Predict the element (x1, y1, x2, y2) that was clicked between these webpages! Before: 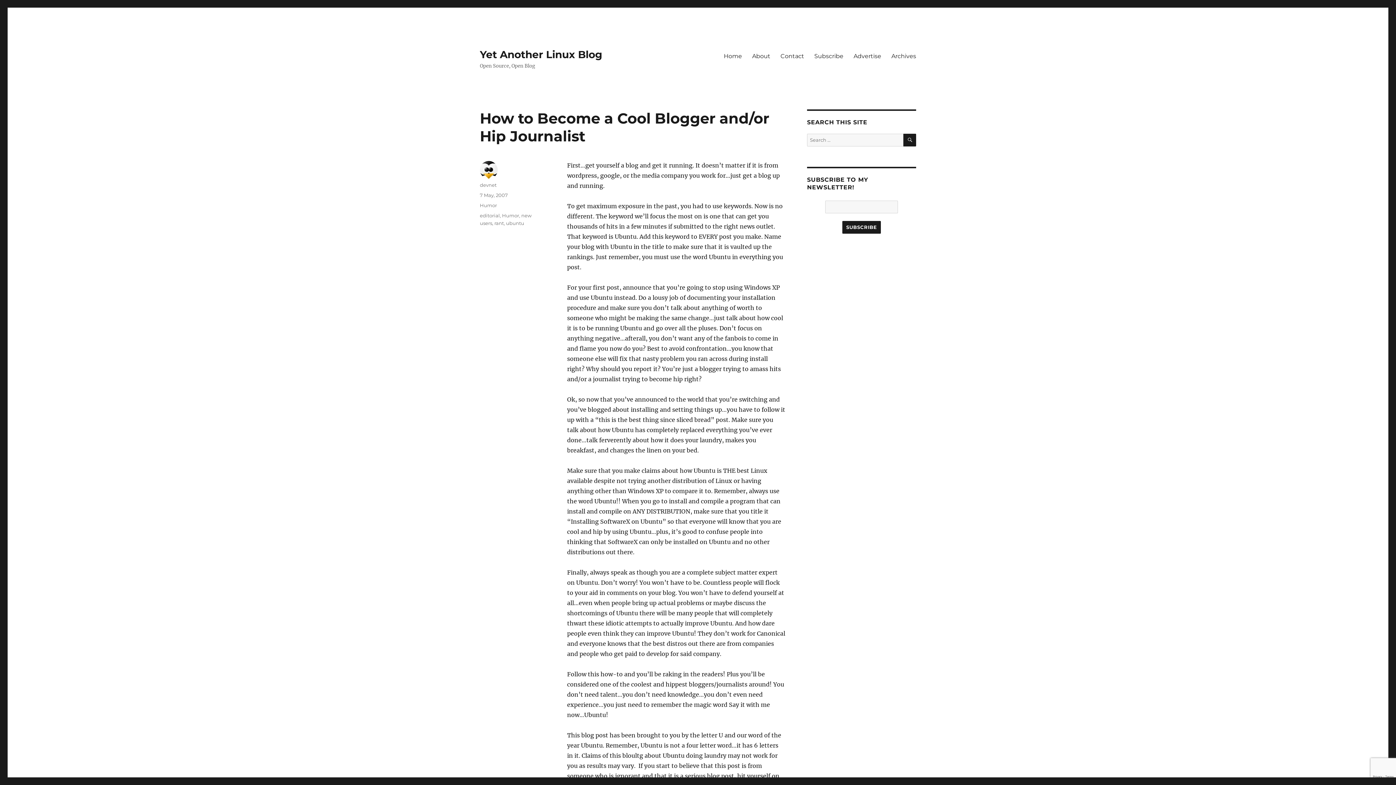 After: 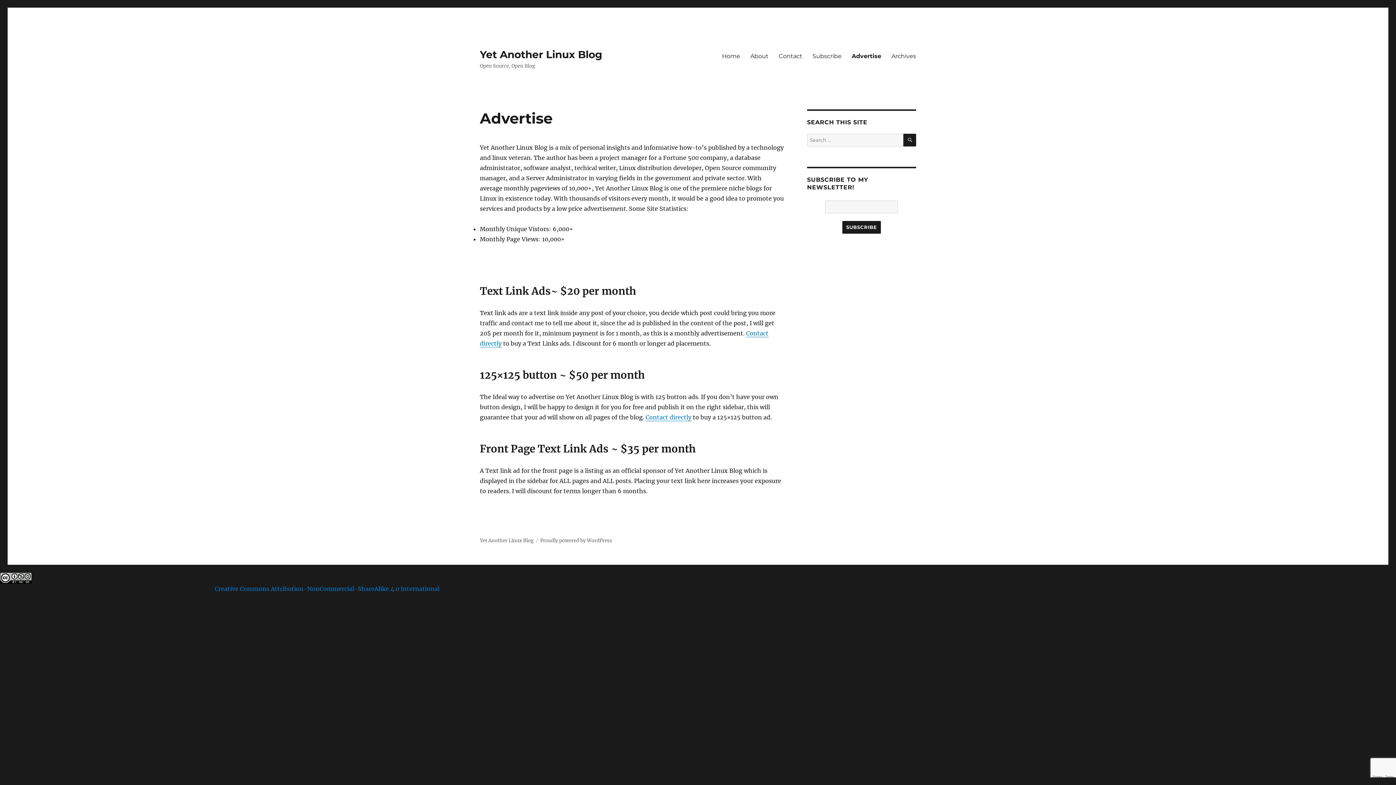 Action: label: Advertise bbox: (848, 48, 886, 63)